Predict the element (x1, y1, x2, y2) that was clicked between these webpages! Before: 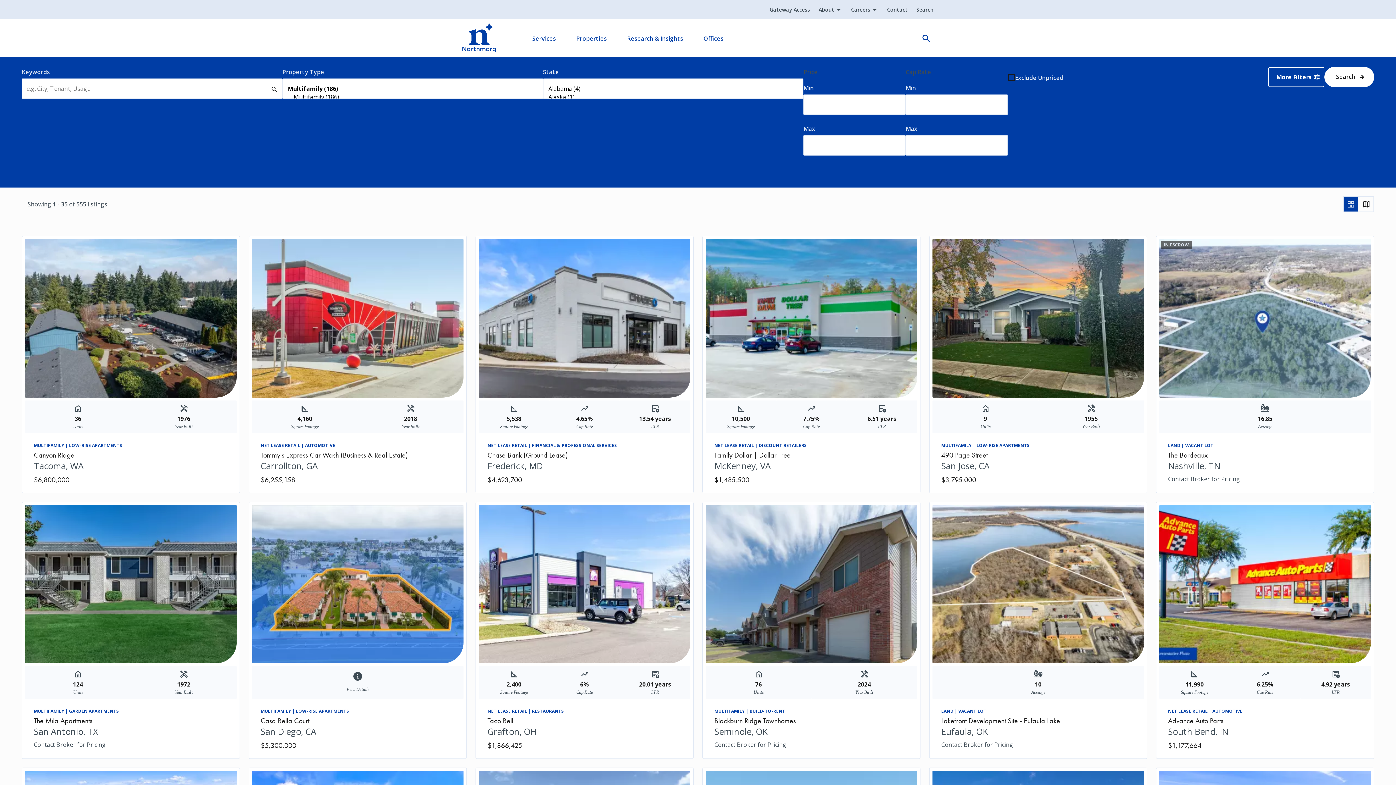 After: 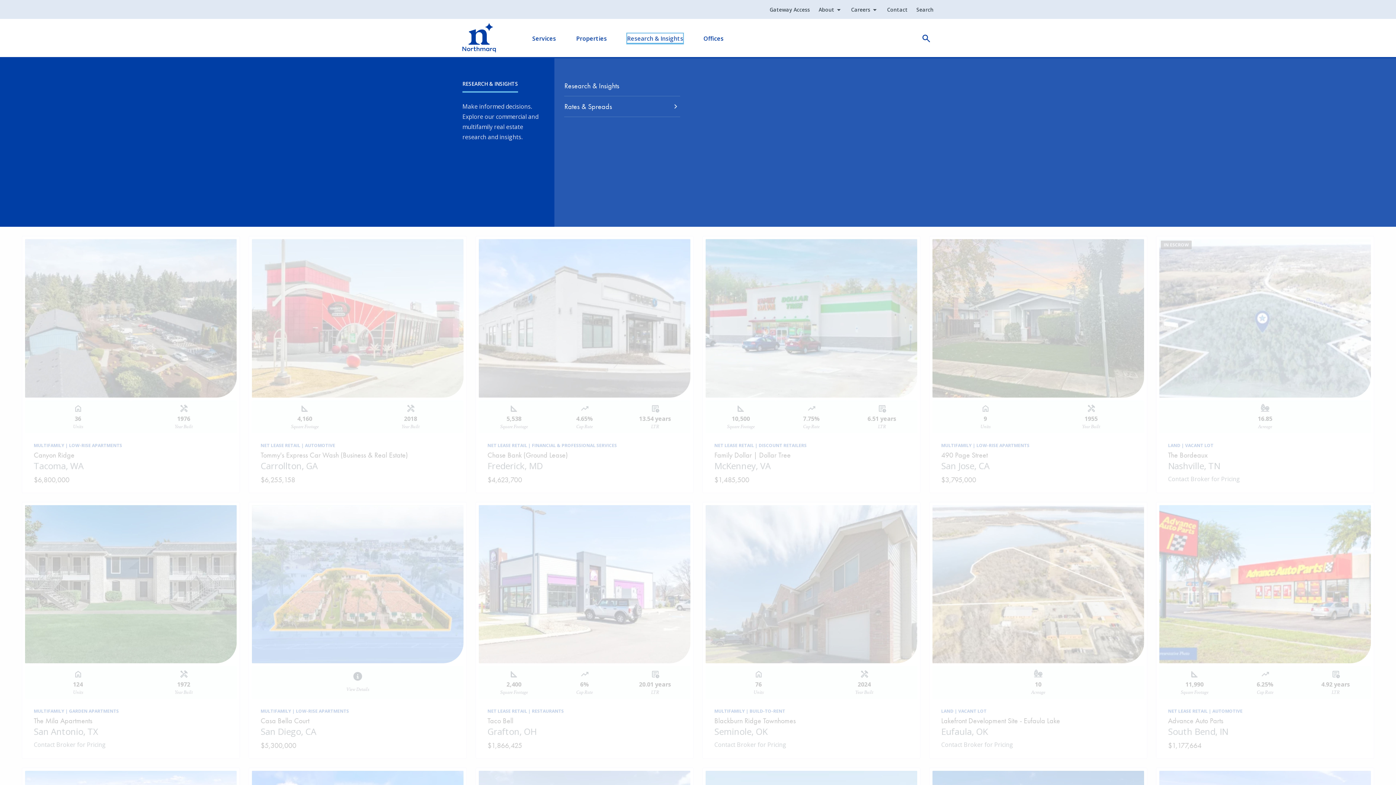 Action: label: Research & Insights bbox: (627, 33, 683, 43)